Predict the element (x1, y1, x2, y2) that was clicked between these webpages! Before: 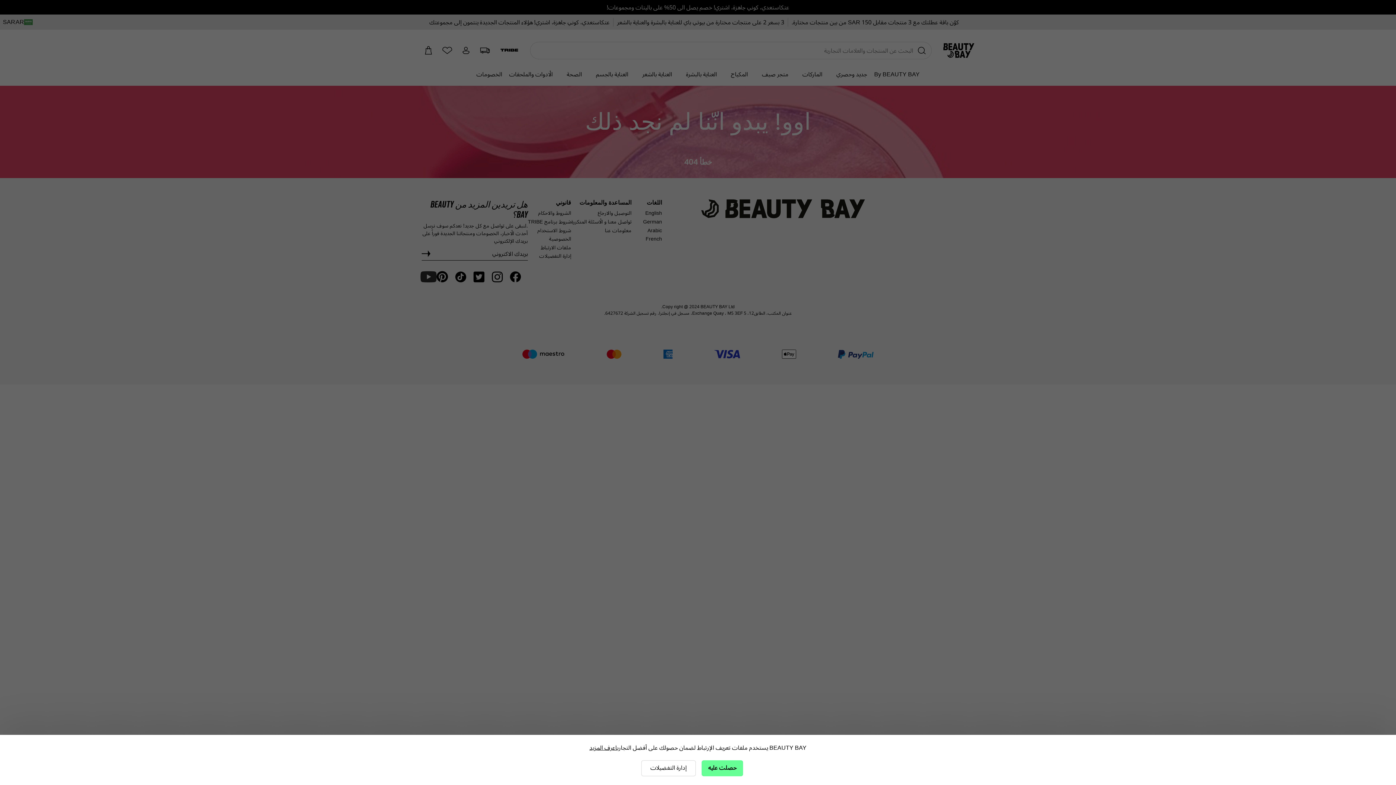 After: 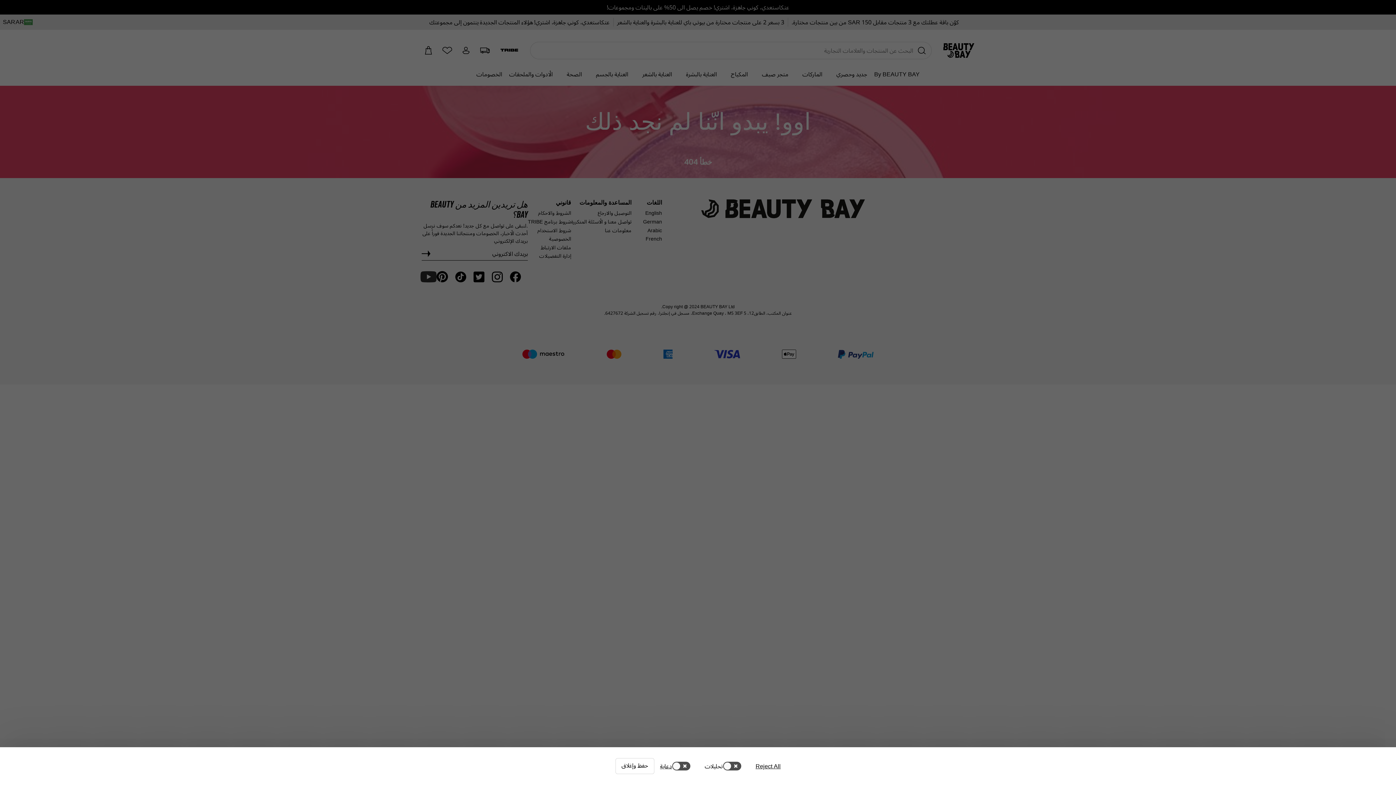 Action: label: إدارة التفضيلات bbox: (641, 760, 696, 776)